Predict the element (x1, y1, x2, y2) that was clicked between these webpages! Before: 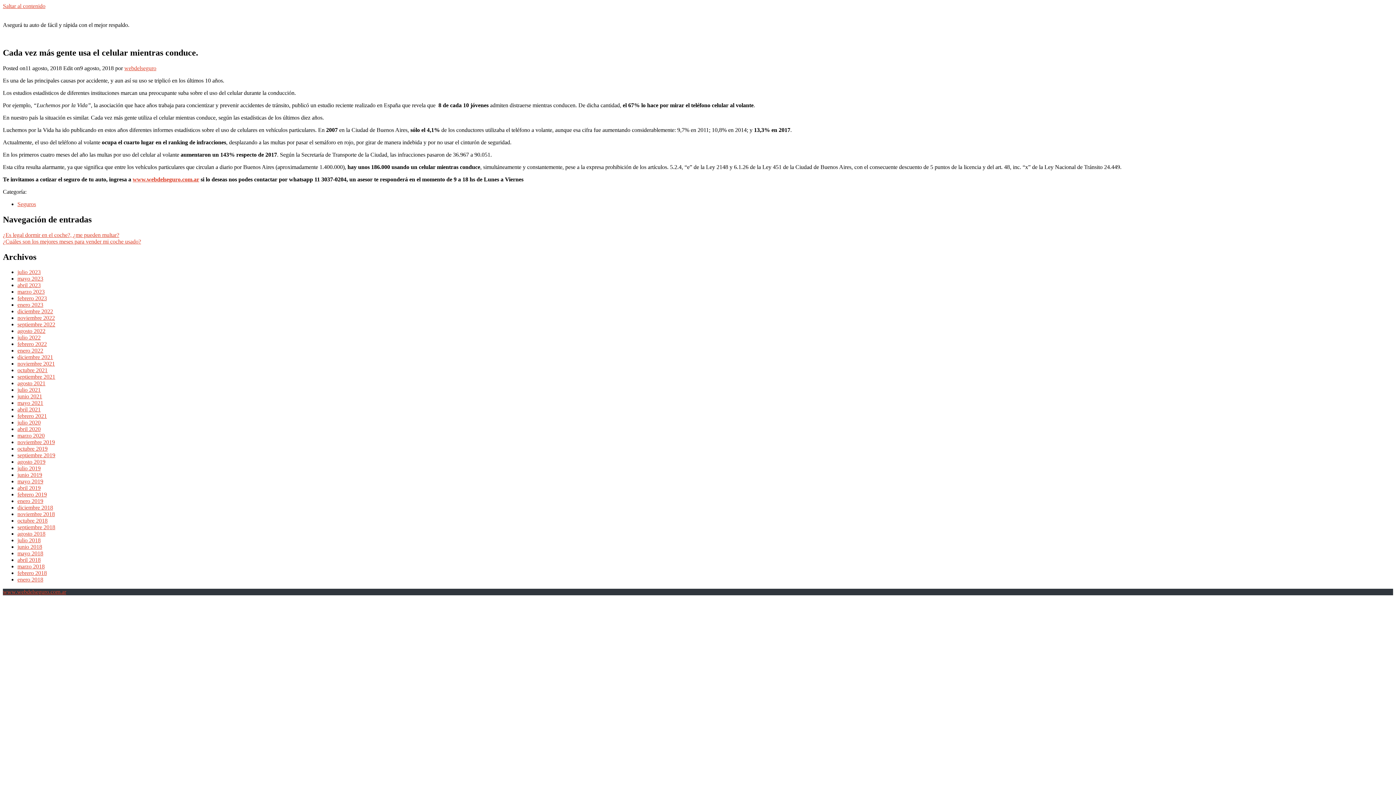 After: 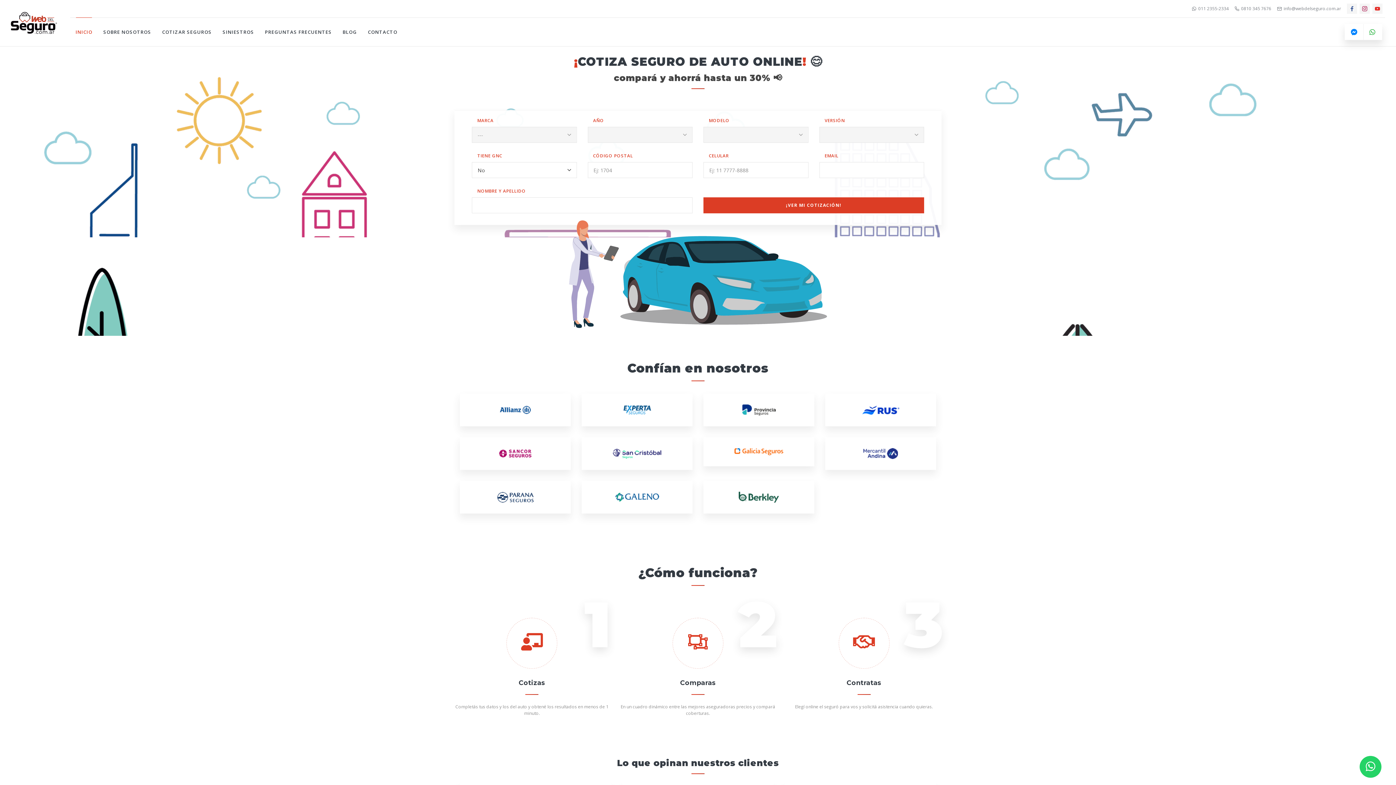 Action: label: www.webdelseguro.com.ar bbox: (2, 589, 66, 595)